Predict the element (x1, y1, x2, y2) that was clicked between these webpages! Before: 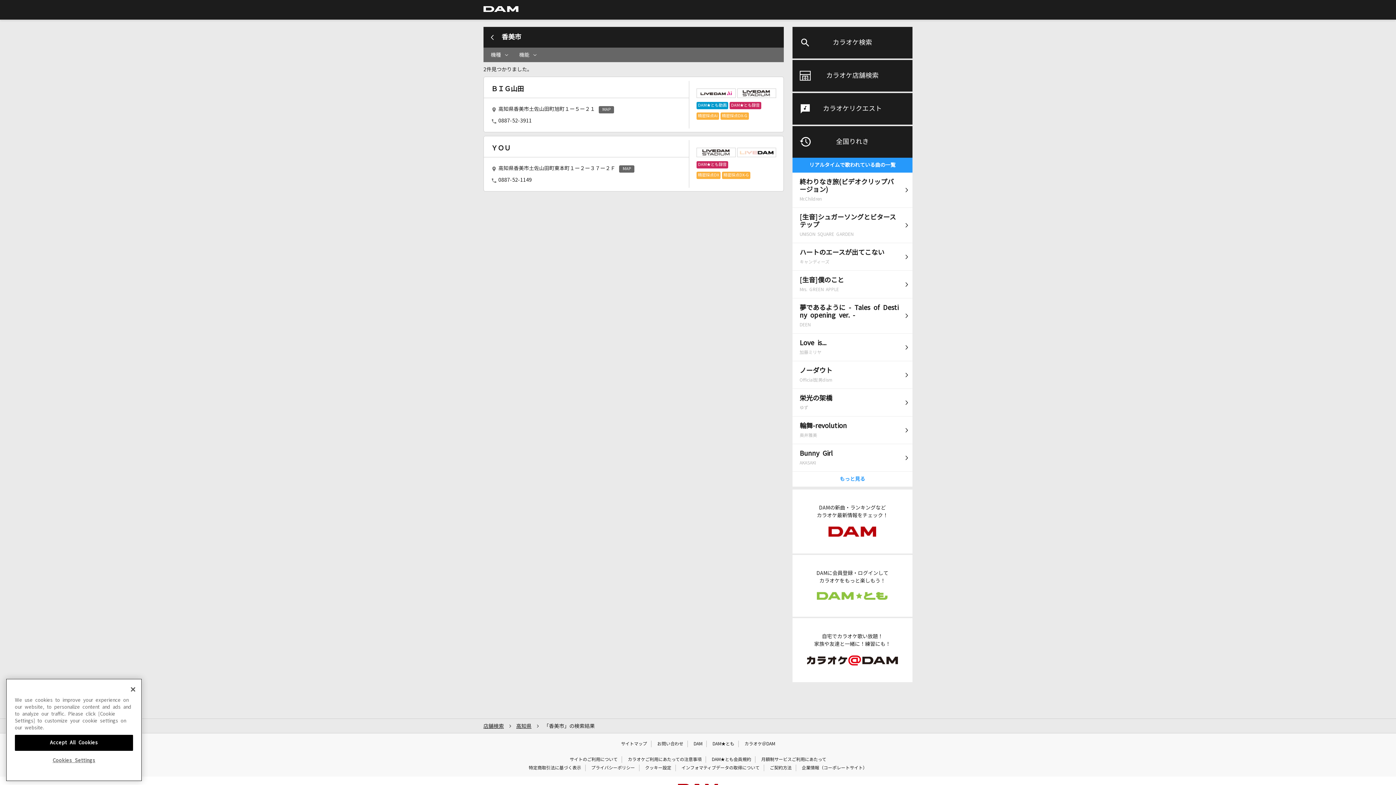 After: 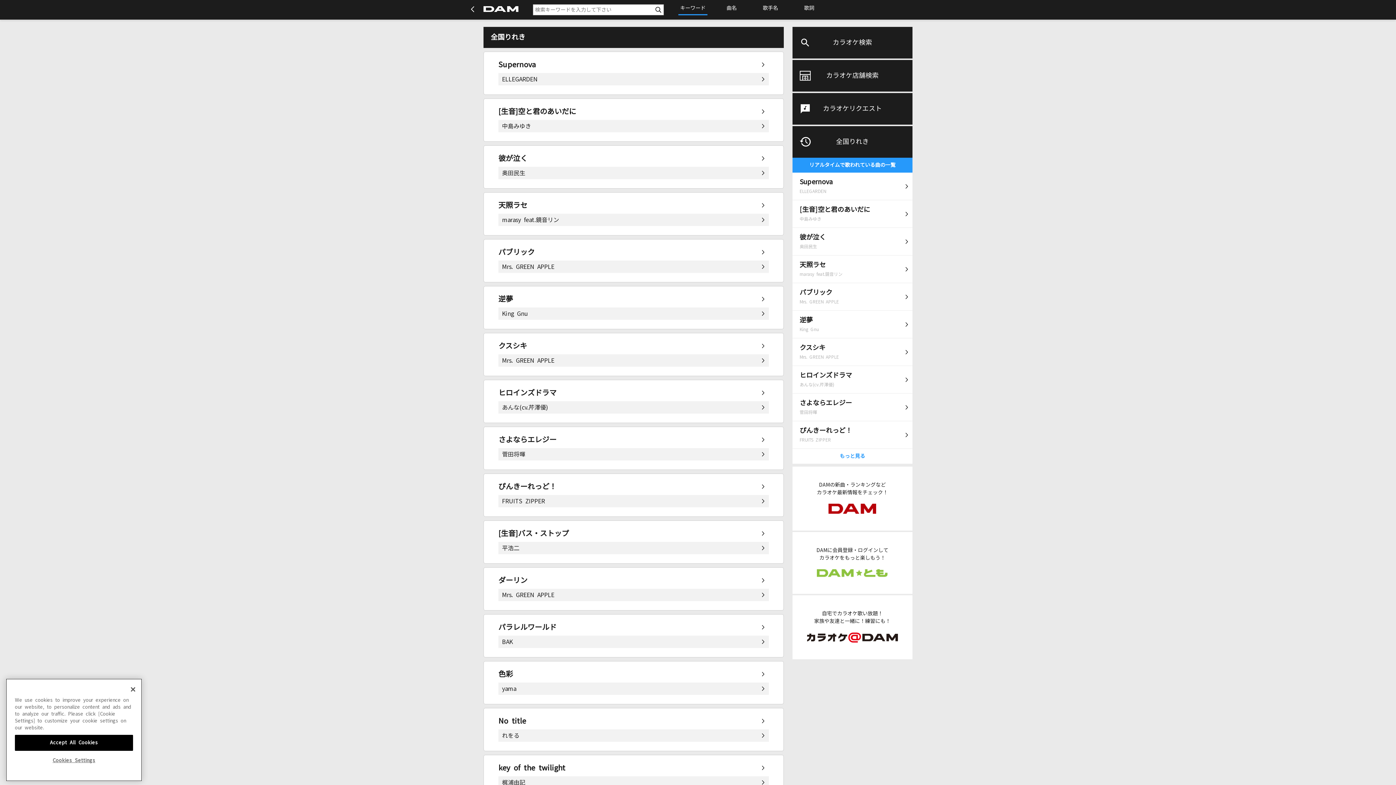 Action: bbox: (792, 472, 912, 486) label: もっと見る